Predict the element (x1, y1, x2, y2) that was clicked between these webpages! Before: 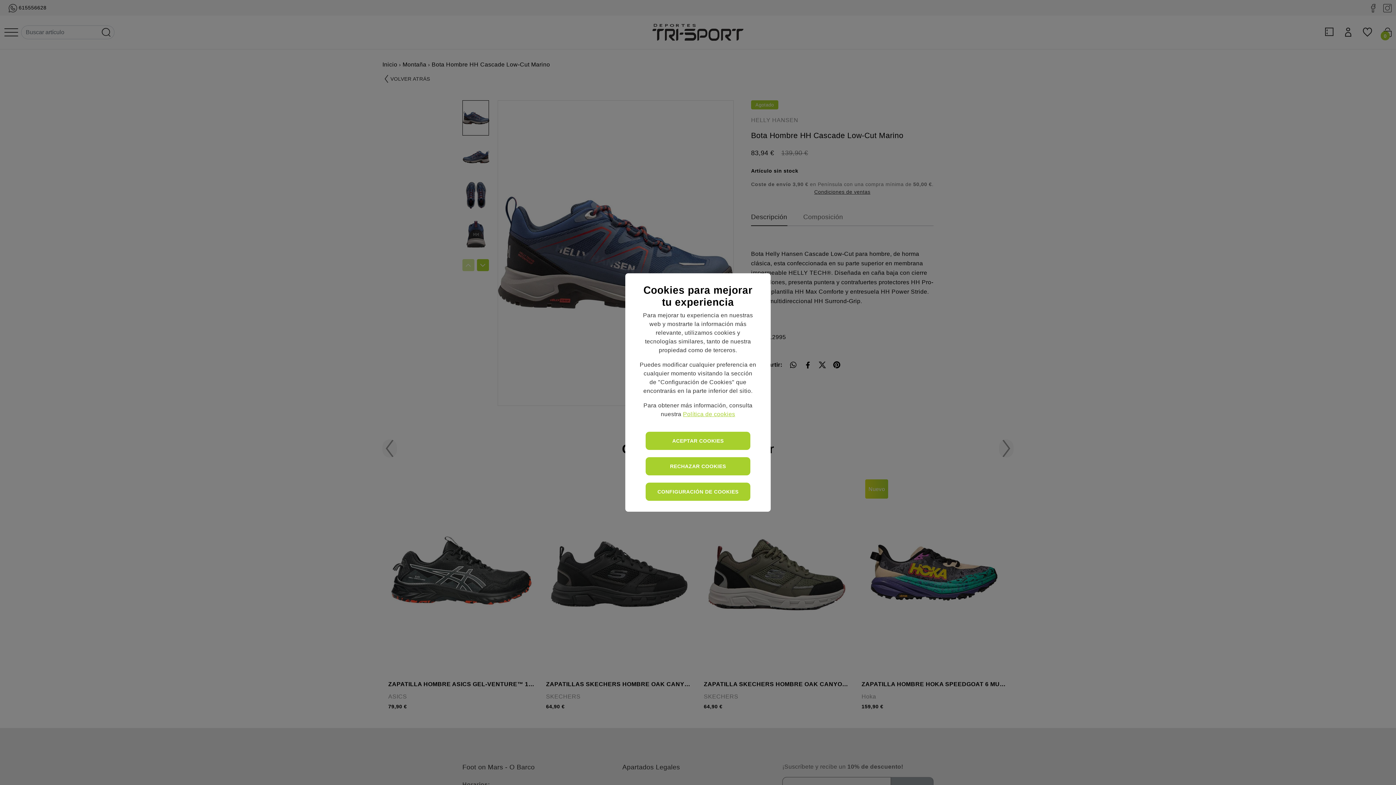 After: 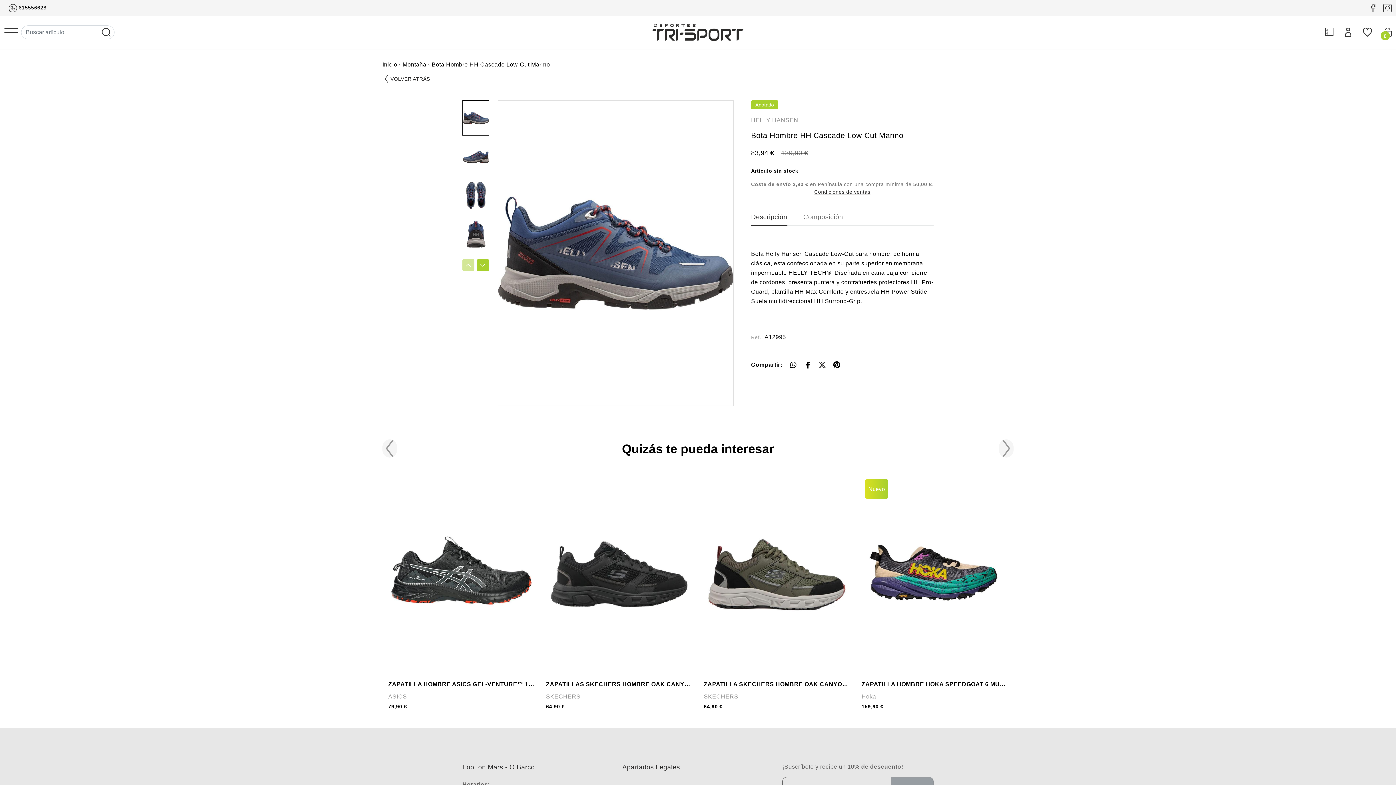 Action: bbox: (645, 432, 750, 450) label: ACEPTAR COOKIES